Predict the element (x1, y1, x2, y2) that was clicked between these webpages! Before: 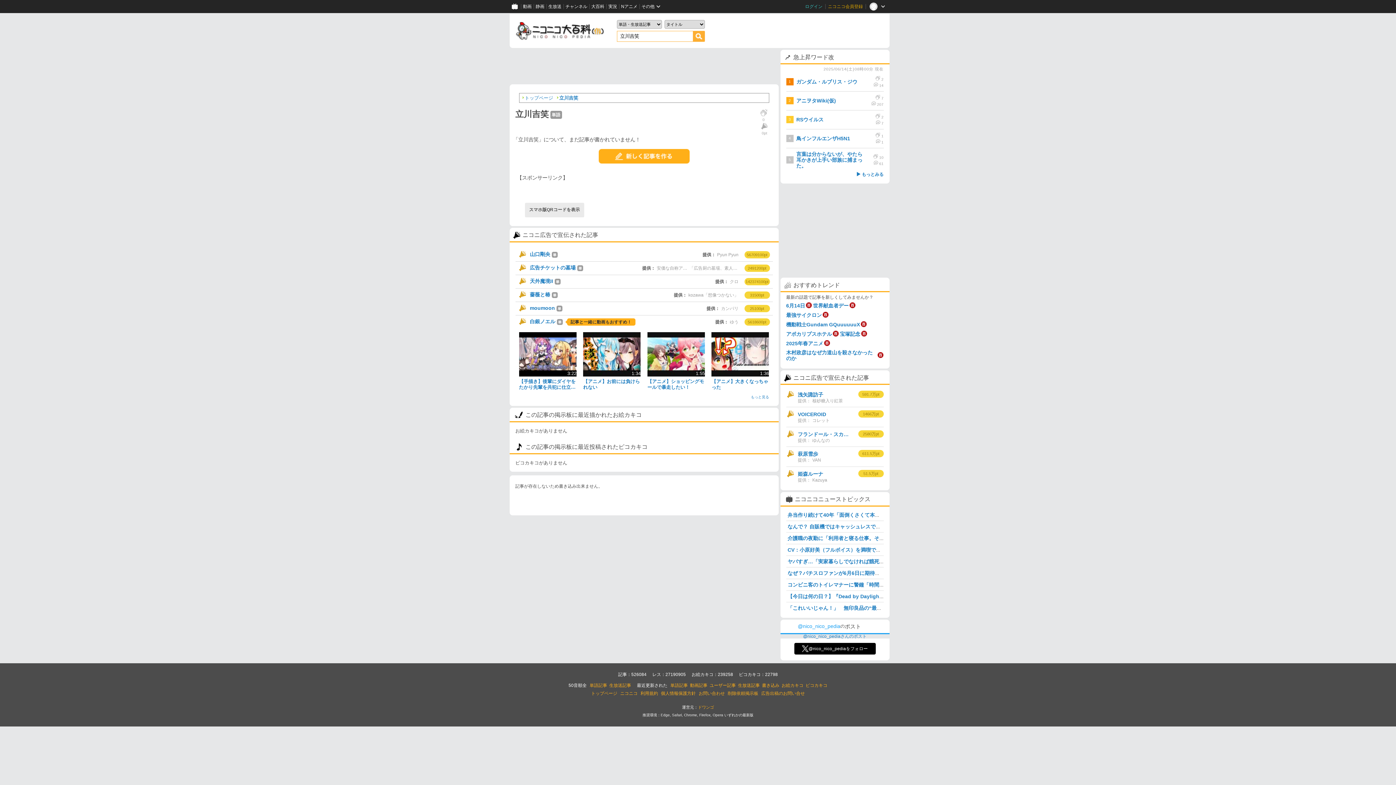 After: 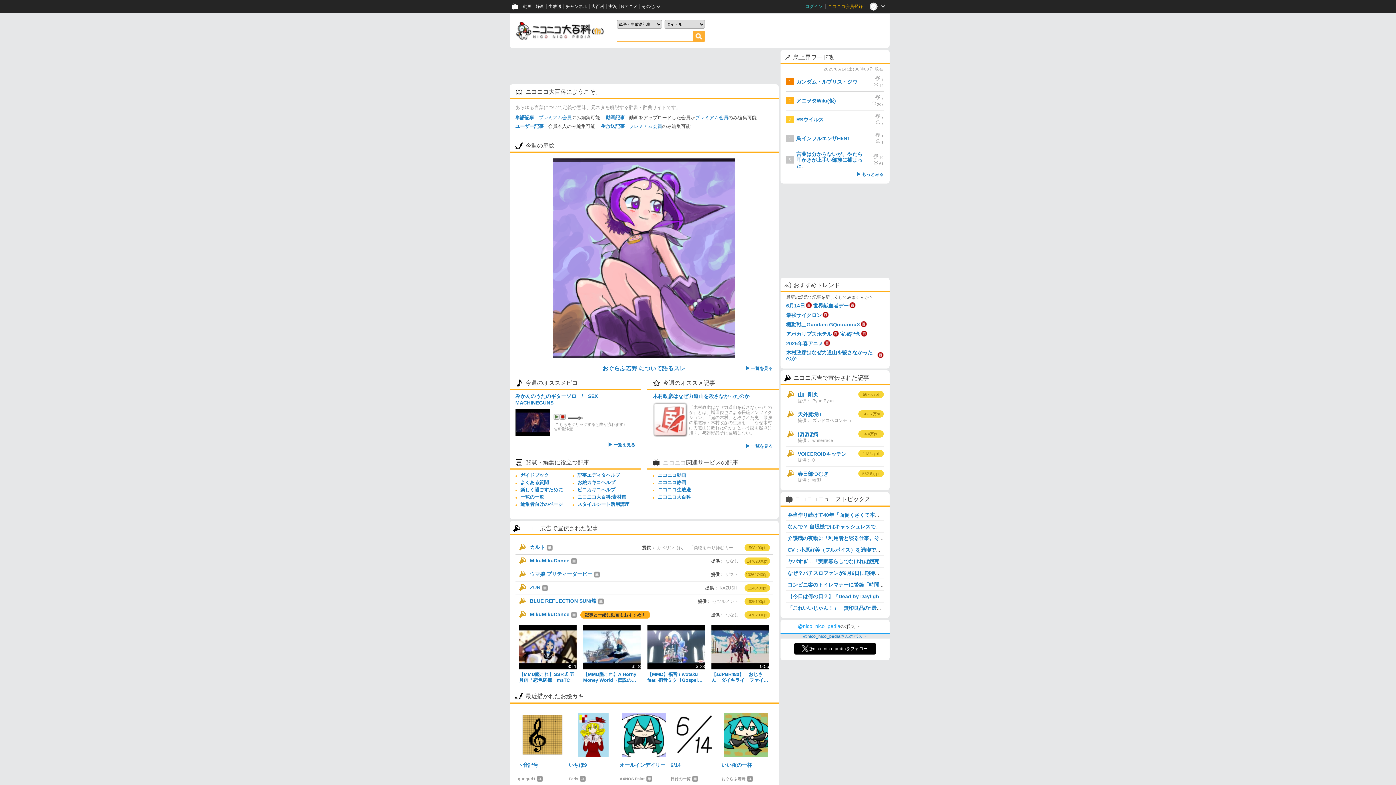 Action: bbox: (513, 21, 606, 40) label: ニコニコ大百科